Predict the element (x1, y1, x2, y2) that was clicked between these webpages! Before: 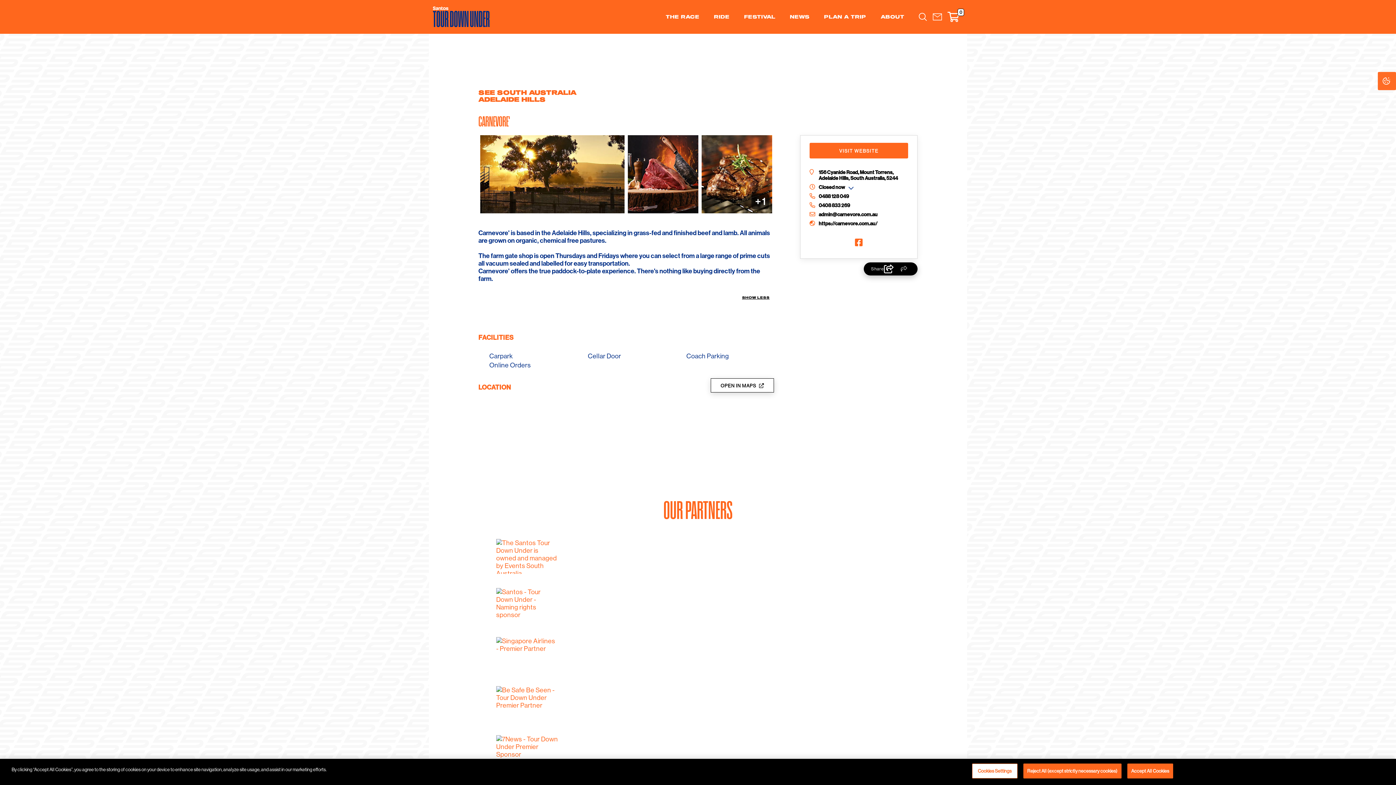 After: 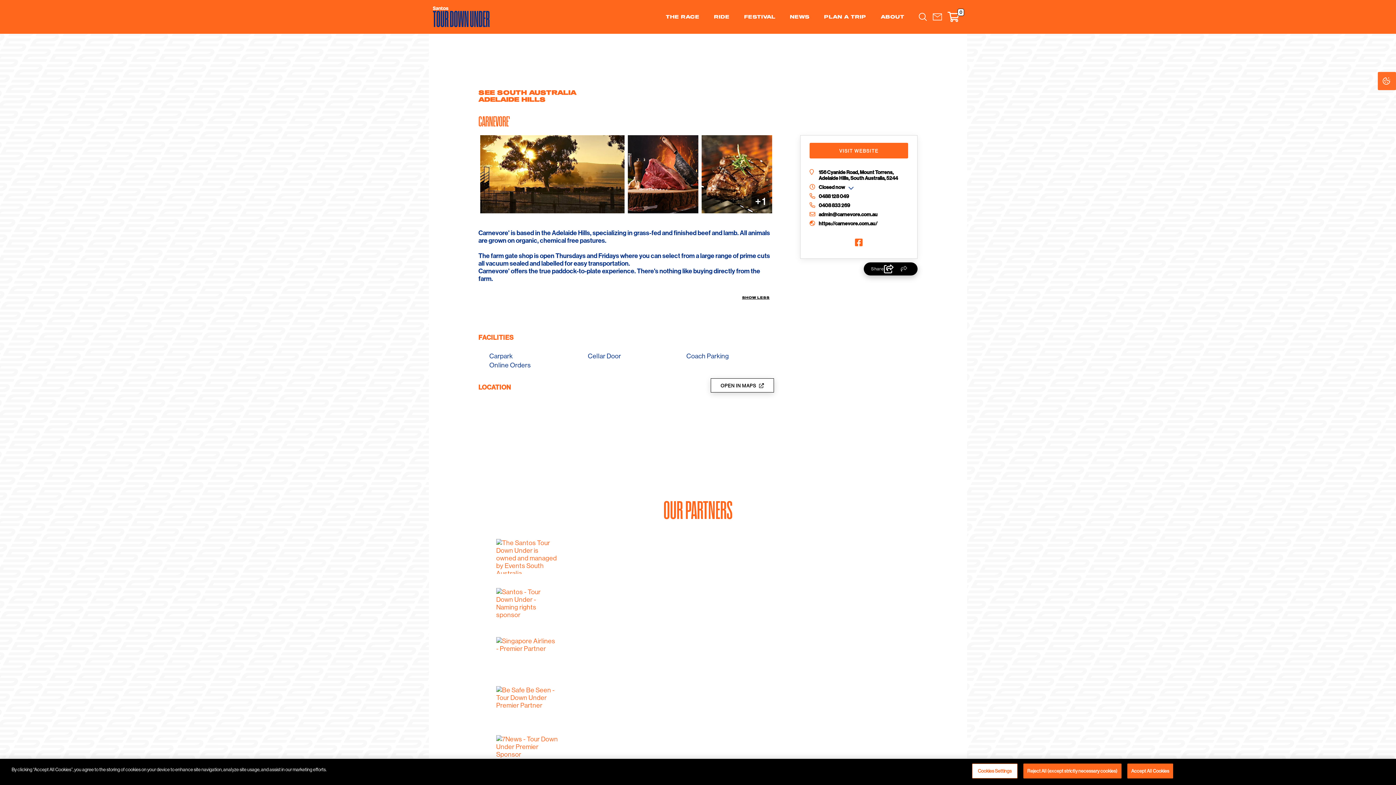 Action: label: Closed now bbox: (818, 184, 853, 190)